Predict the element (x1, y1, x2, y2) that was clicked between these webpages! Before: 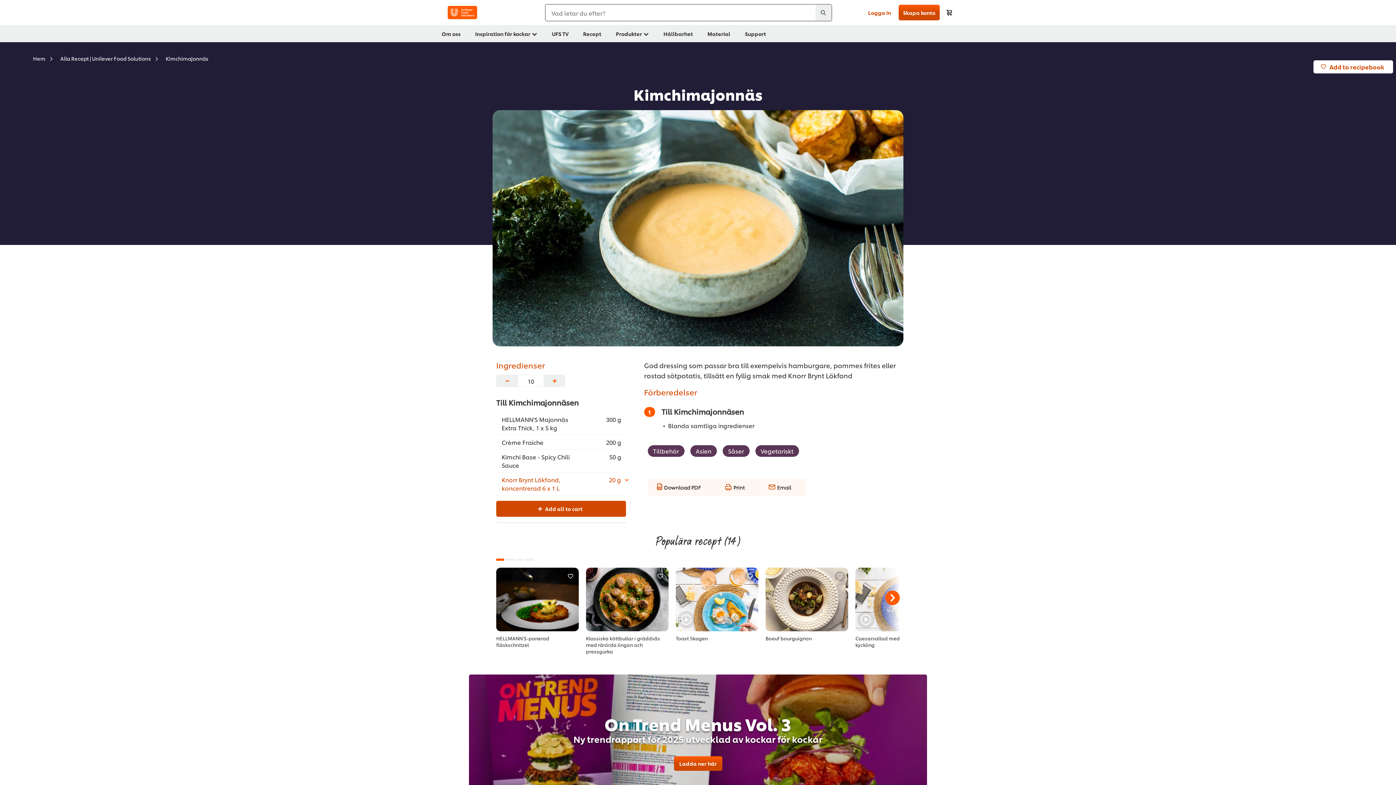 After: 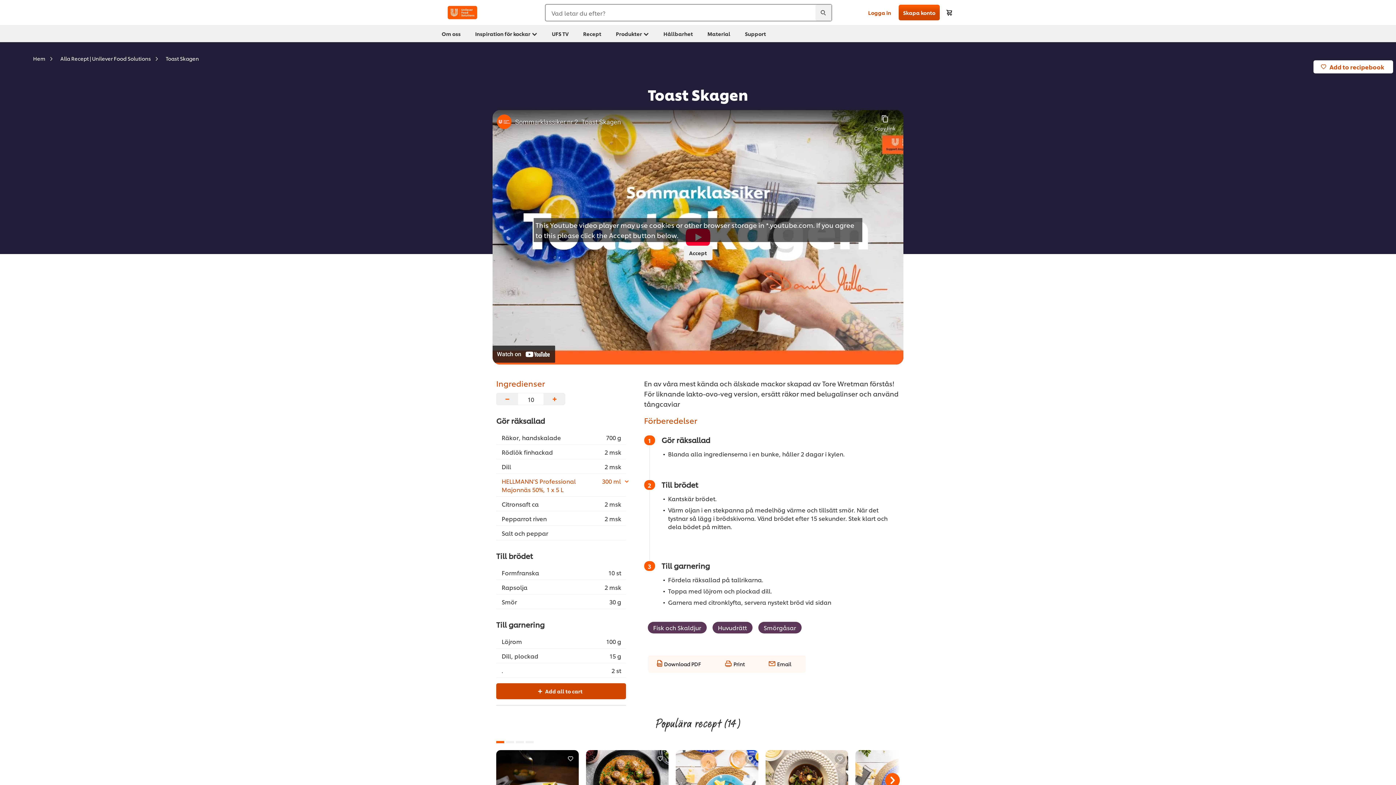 Action: bbox: (676, 568, 758, 631)